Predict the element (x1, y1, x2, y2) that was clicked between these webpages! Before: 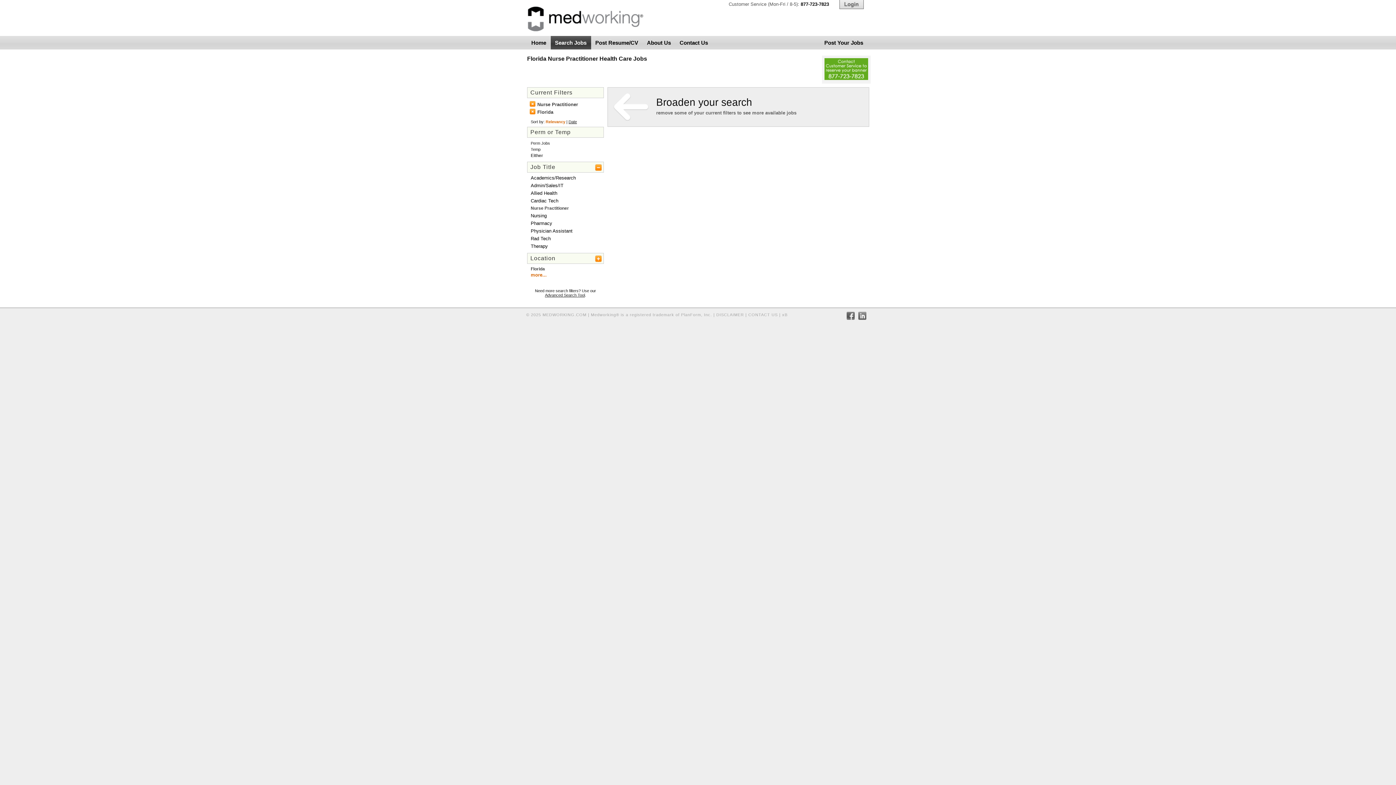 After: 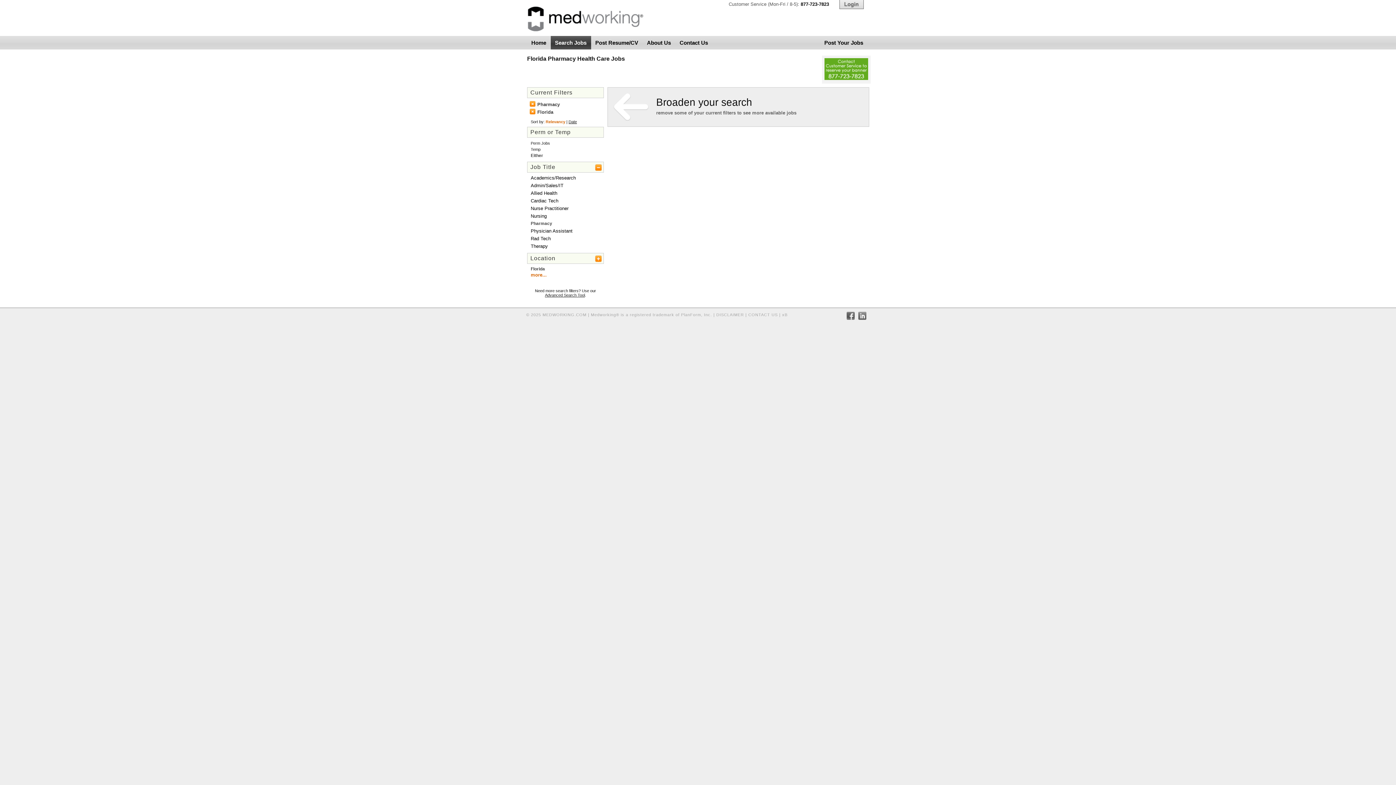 Action: label: Pharmacy bbox: (530, 220, 552, 226)